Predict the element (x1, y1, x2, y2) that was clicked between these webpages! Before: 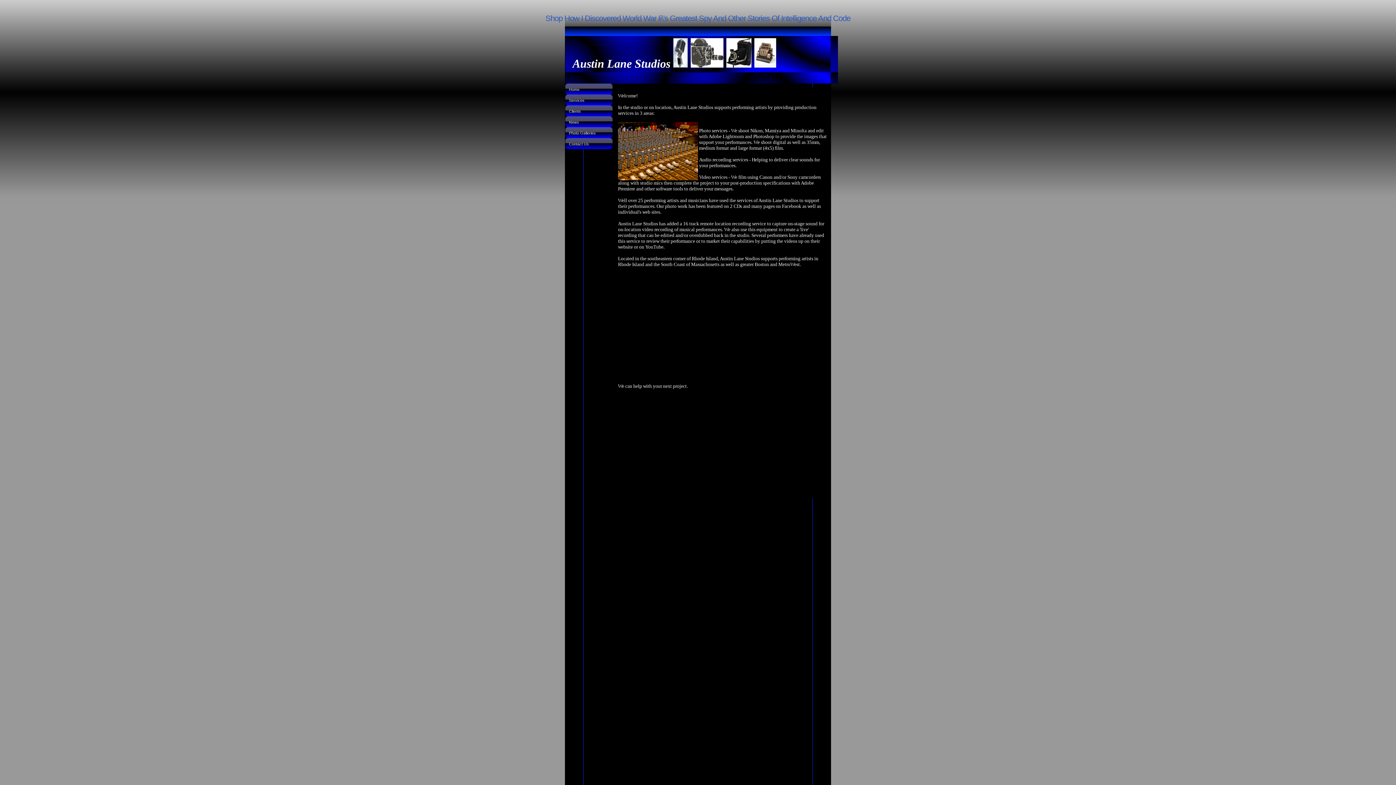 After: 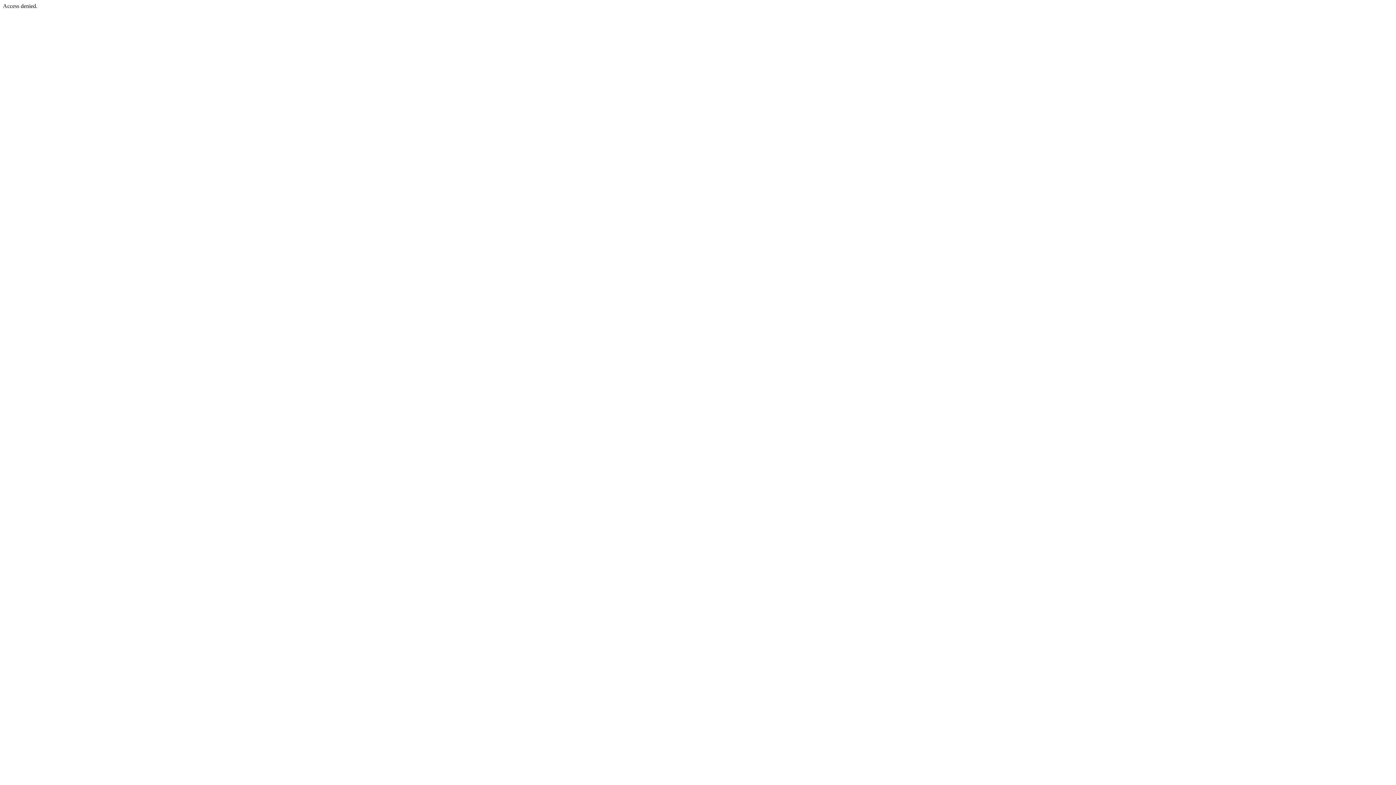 Action: bbox: (726, 56, 751, 70)